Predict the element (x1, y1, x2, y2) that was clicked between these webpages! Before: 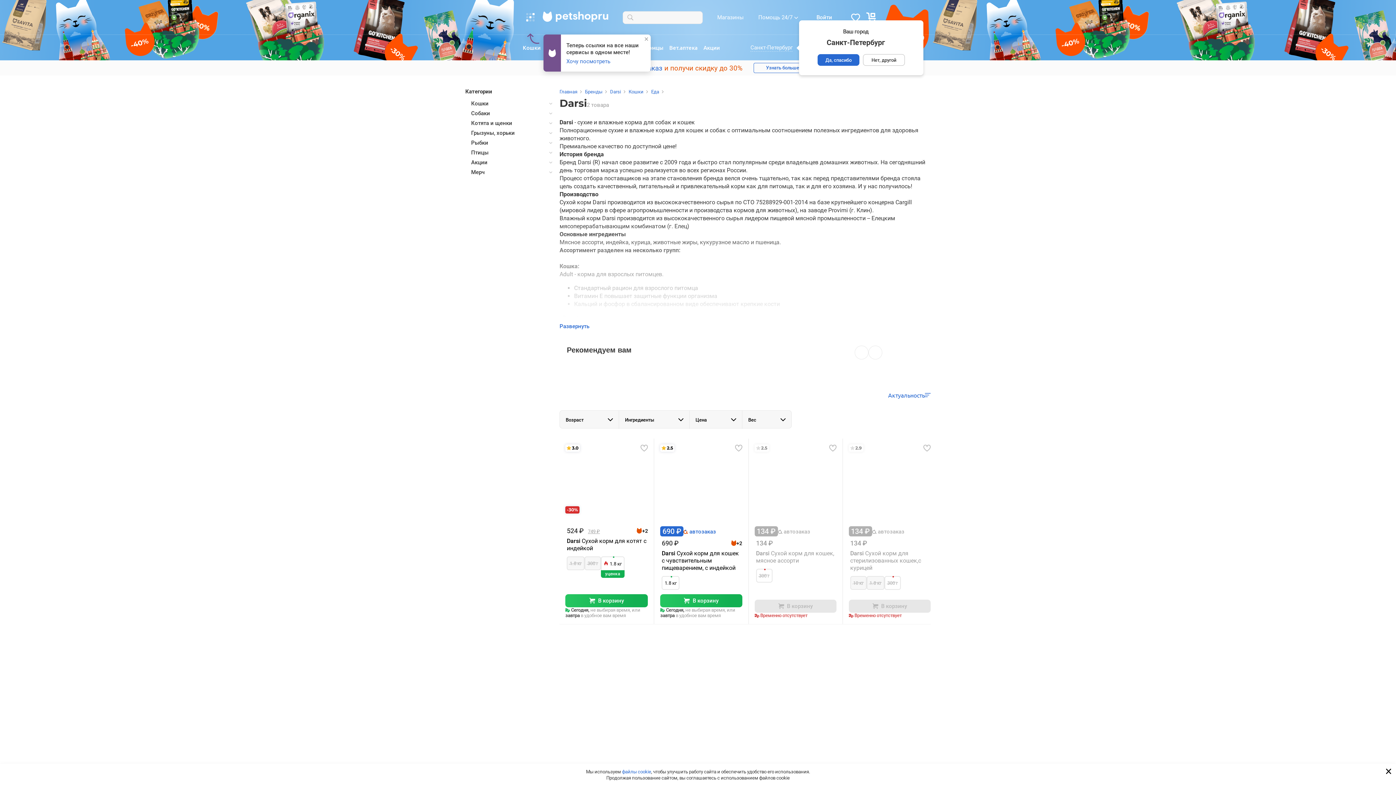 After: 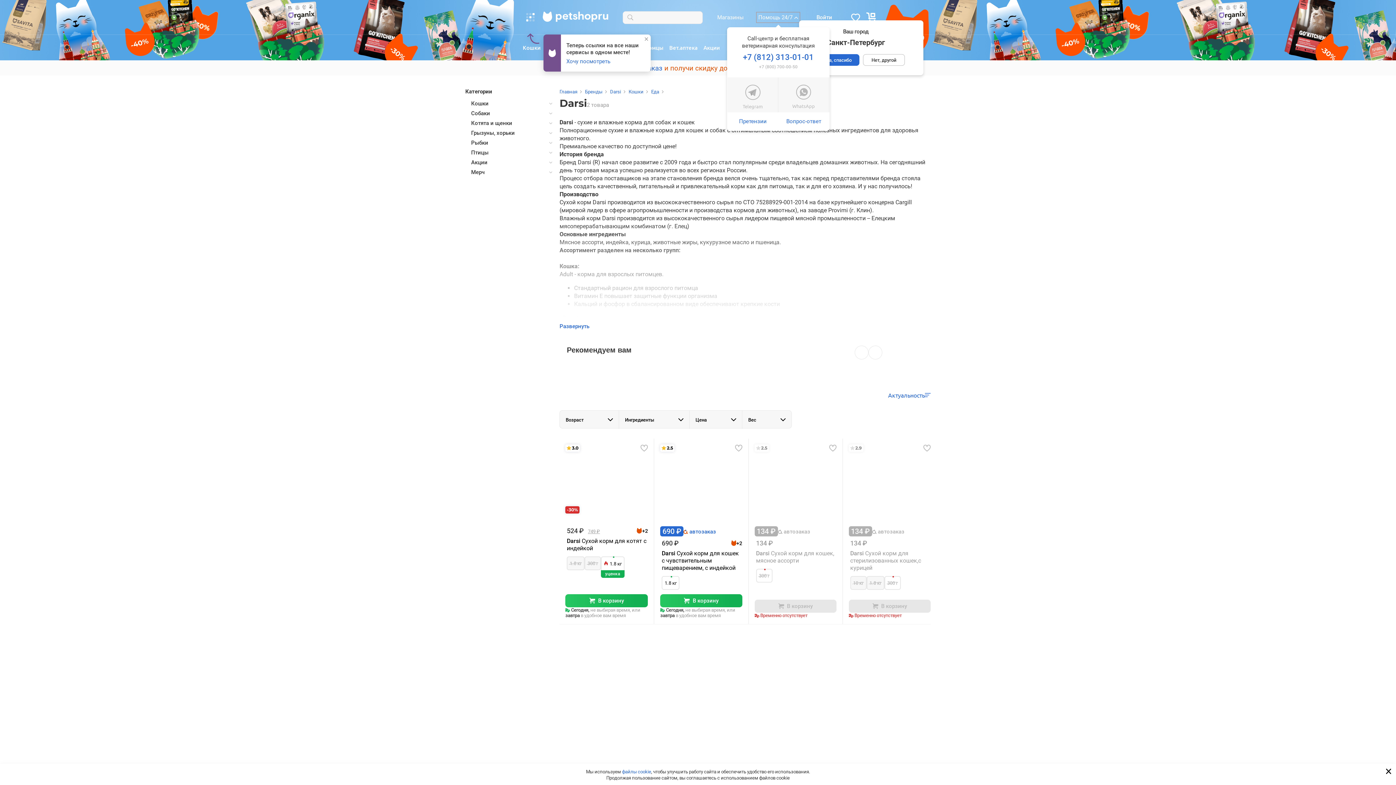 Action: bbox: (756, 12, 800, 22) label: Помощь 24/7